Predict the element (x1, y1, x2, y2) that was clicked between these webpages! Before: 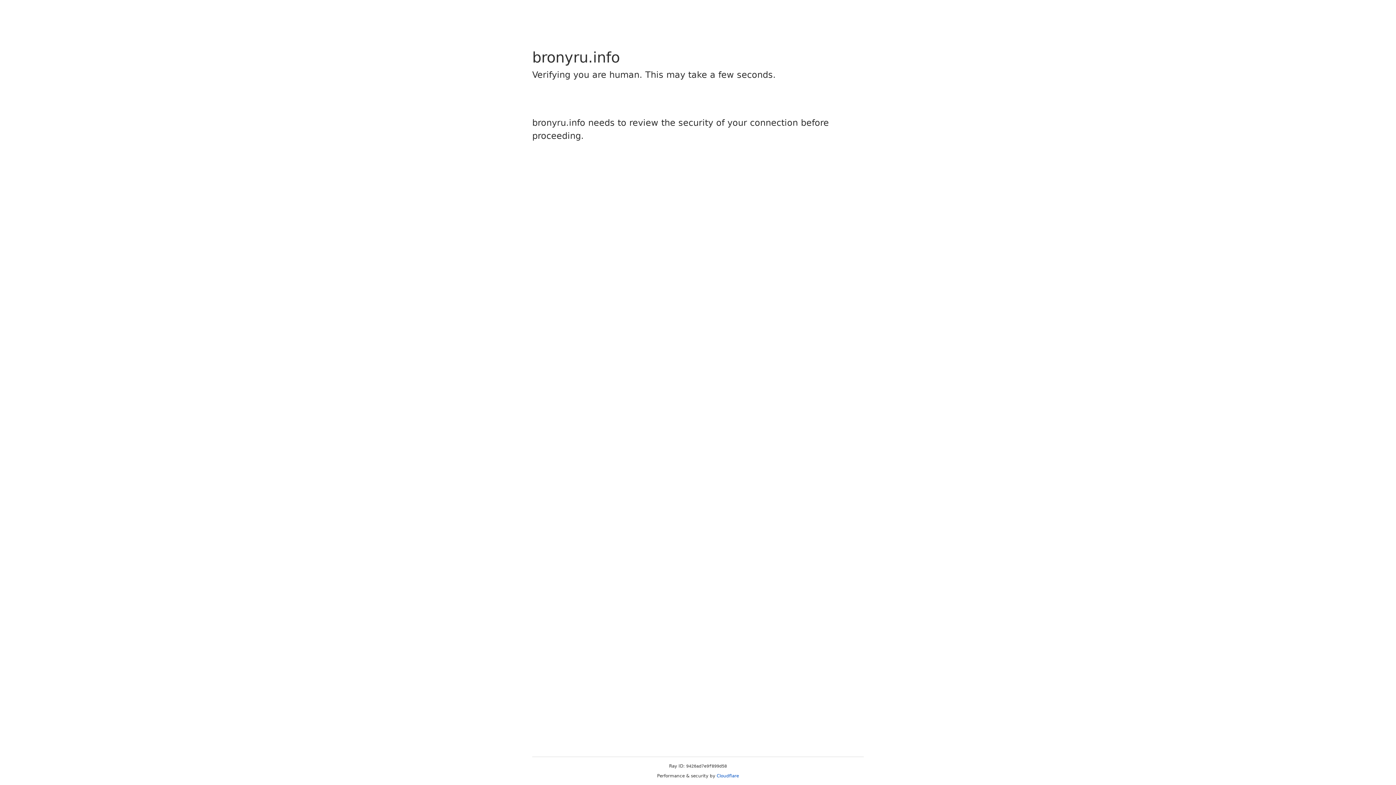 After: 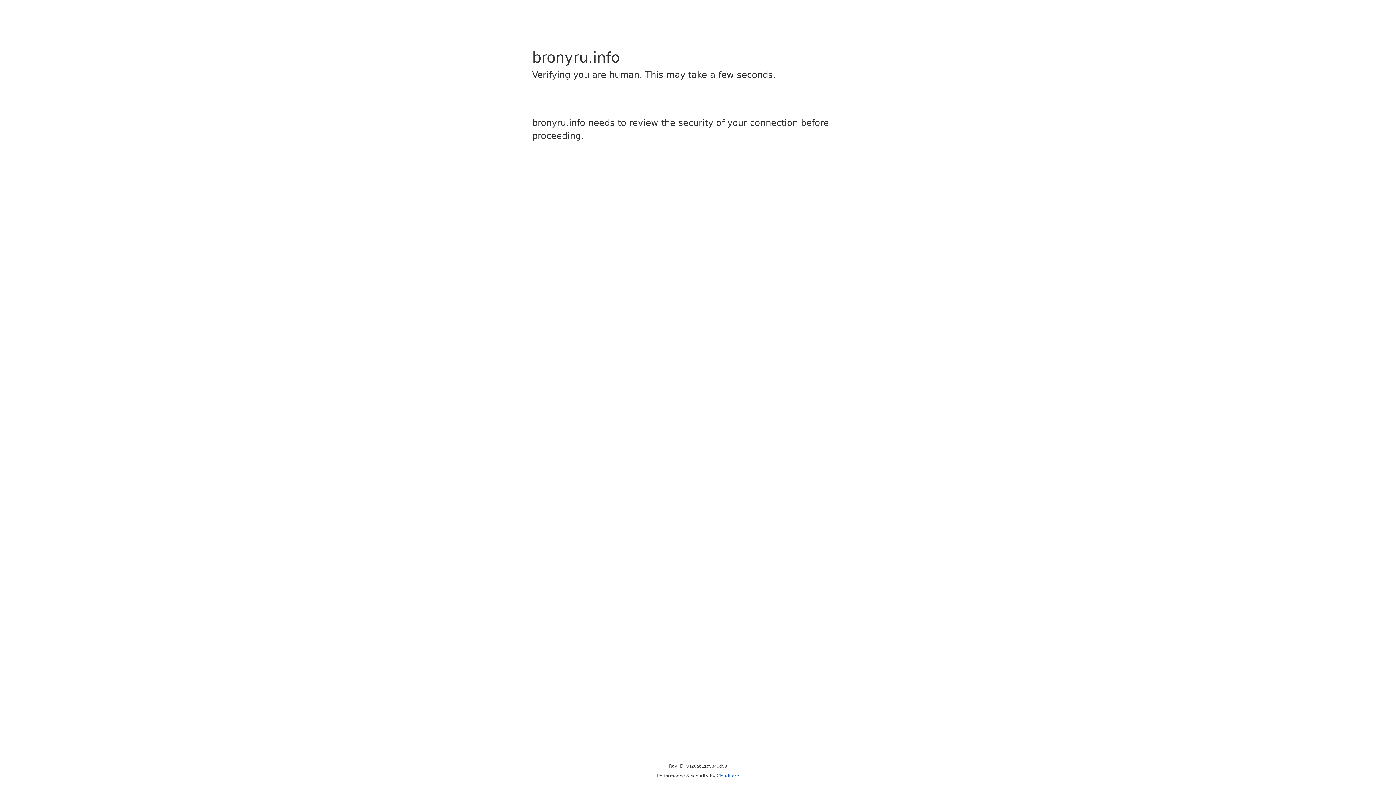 Action: bbox: (716, 773, 739, 778) label: Cloudflare